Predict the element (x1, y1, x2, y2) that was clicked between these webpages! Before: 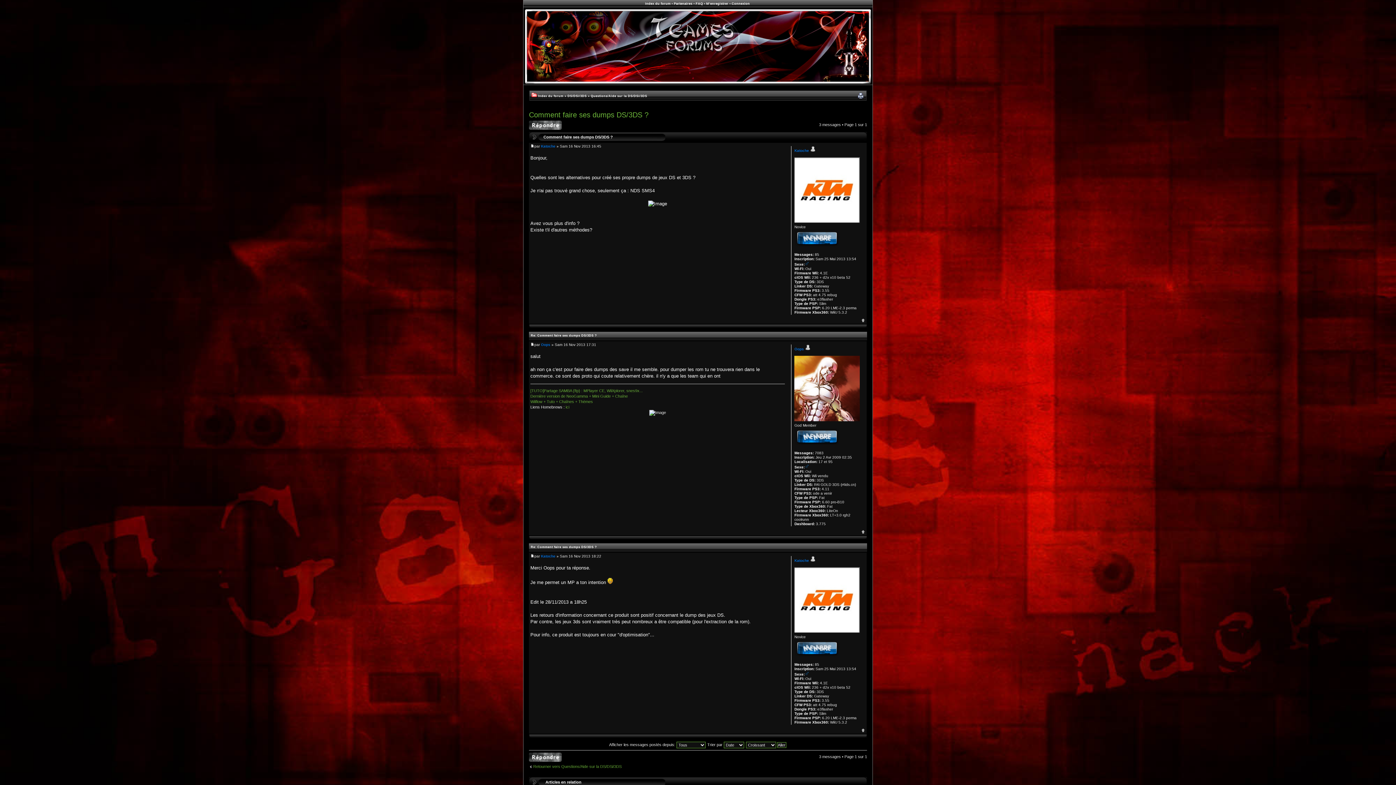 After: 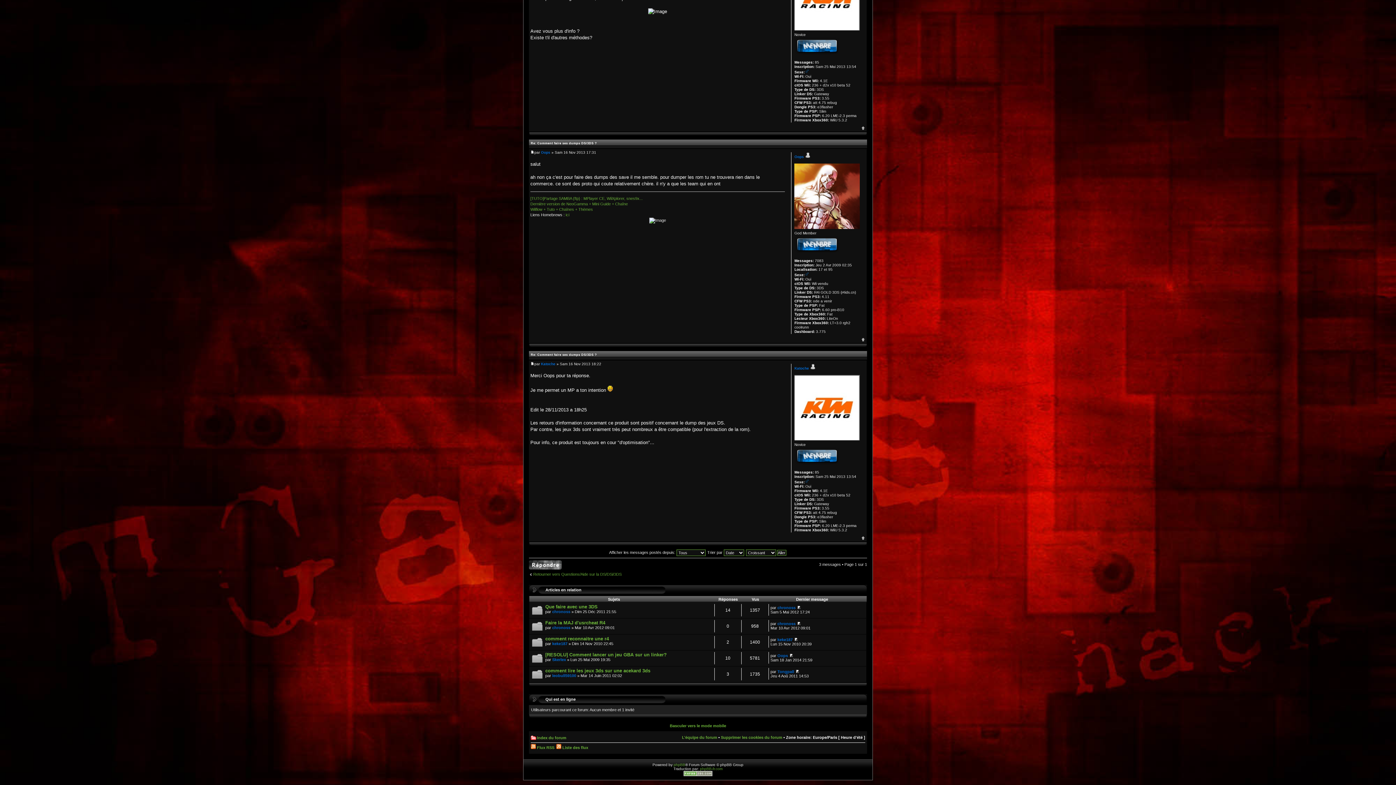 Action: bbox: (530, 342, 534, 346)